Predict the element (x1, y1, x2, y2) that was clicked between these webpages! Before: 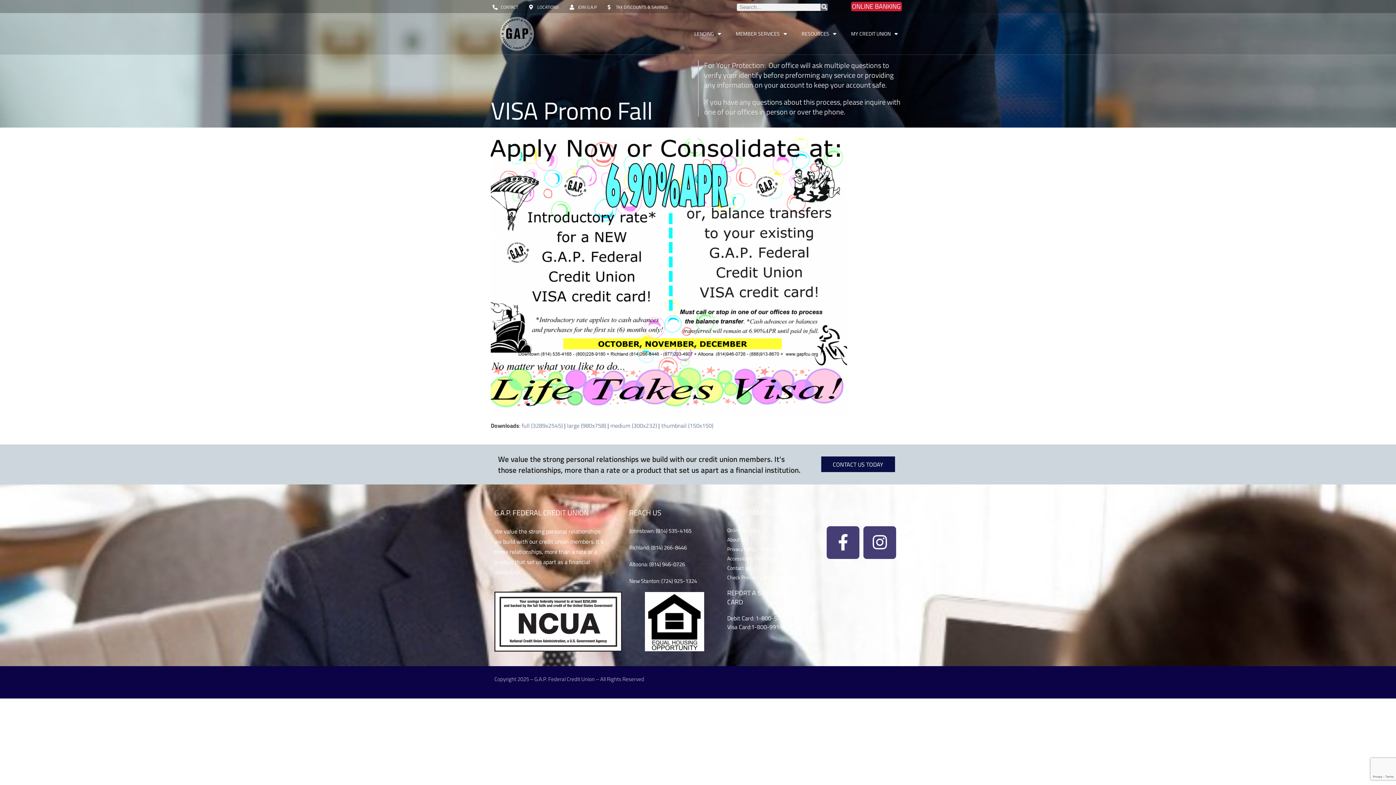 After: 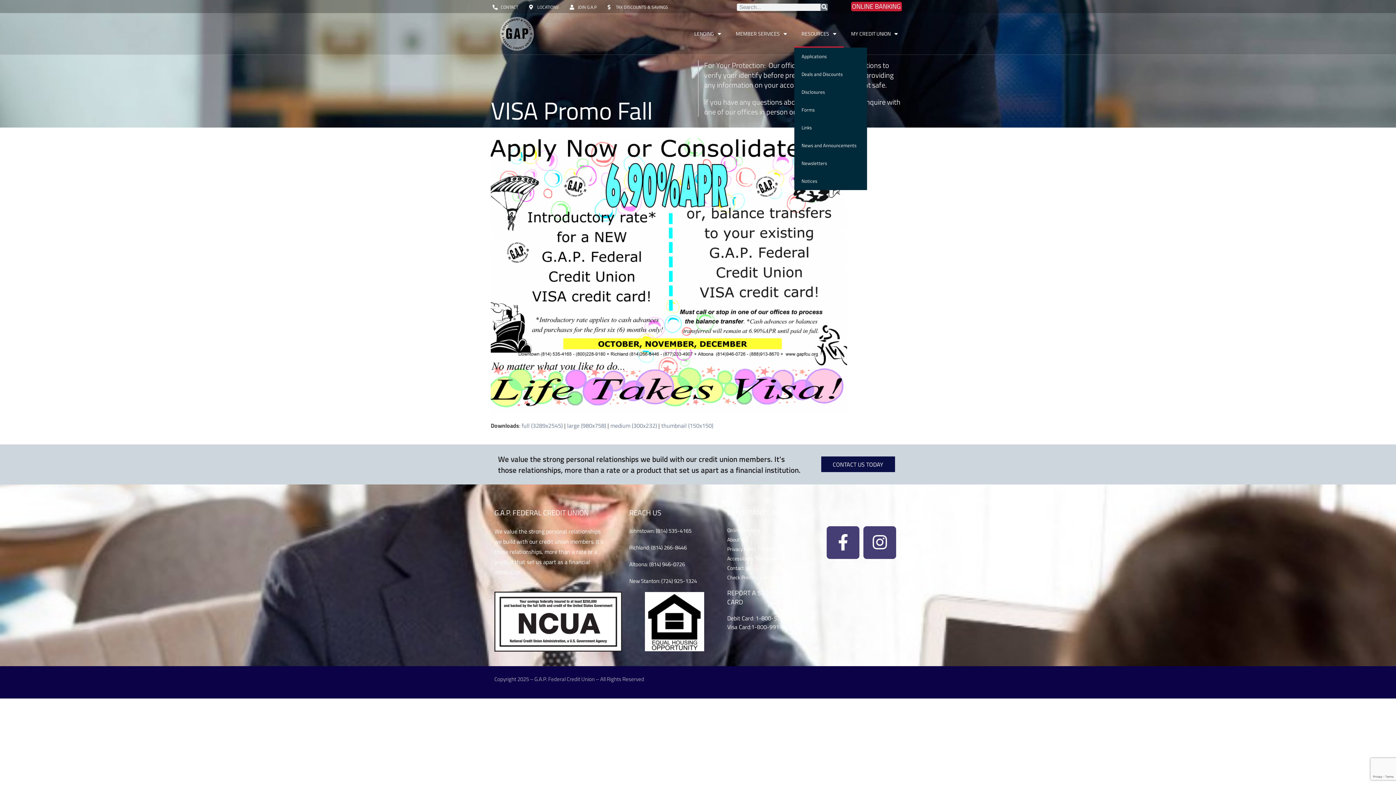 Action: bbox: (794, 19, 843, 47) label: RESOURCES